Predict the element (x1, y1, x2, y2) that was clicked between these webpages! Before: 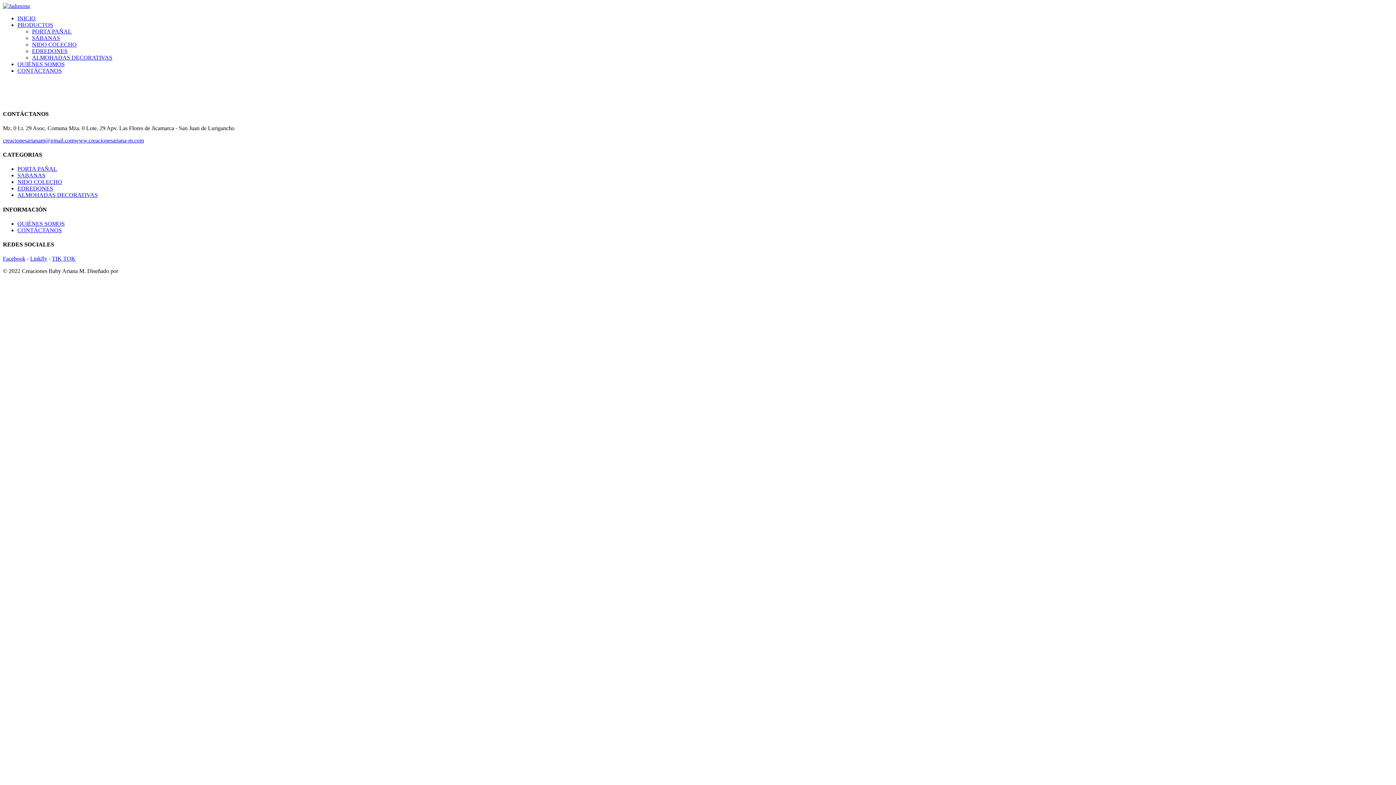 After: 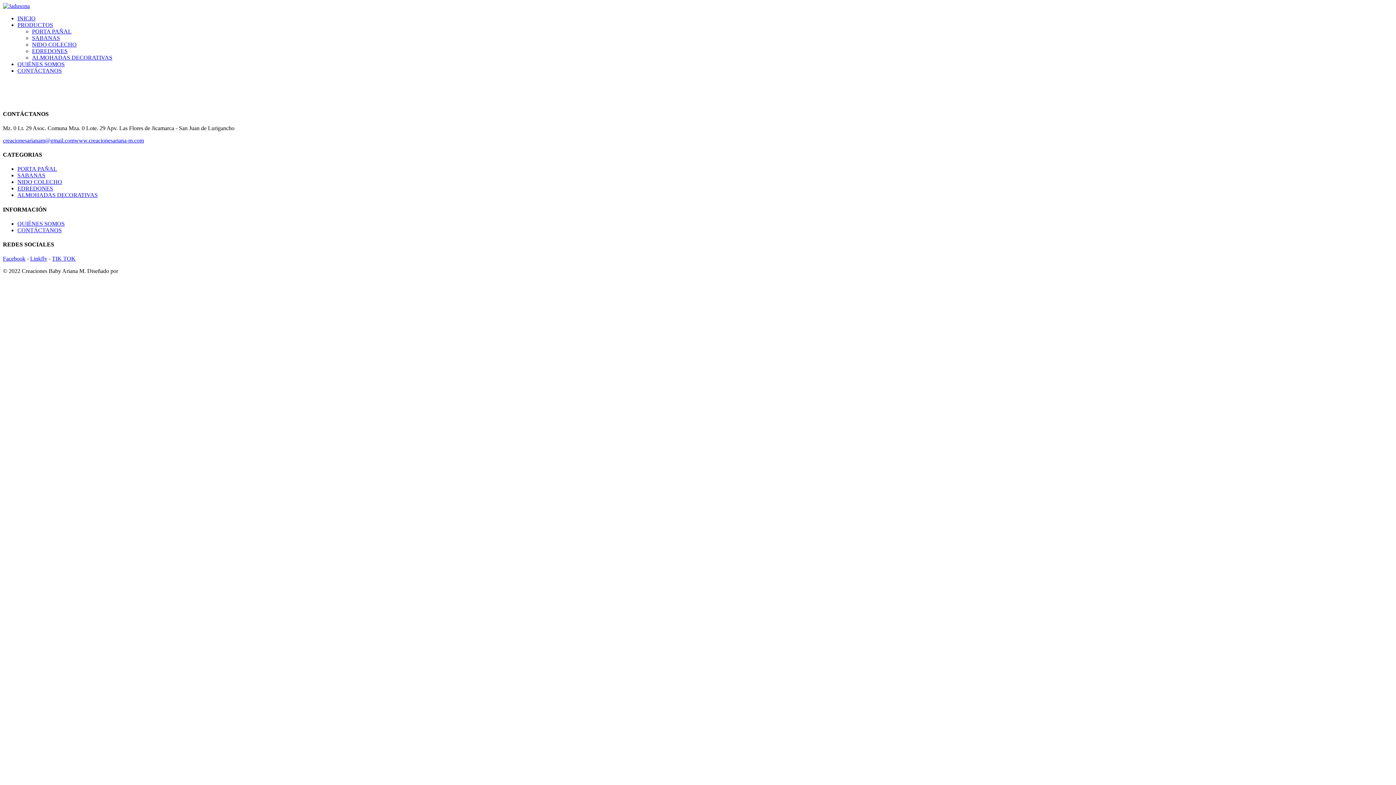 Action: bbox: (32, 54, 112, 60) label: ALMOHADAS DECORATIVAS